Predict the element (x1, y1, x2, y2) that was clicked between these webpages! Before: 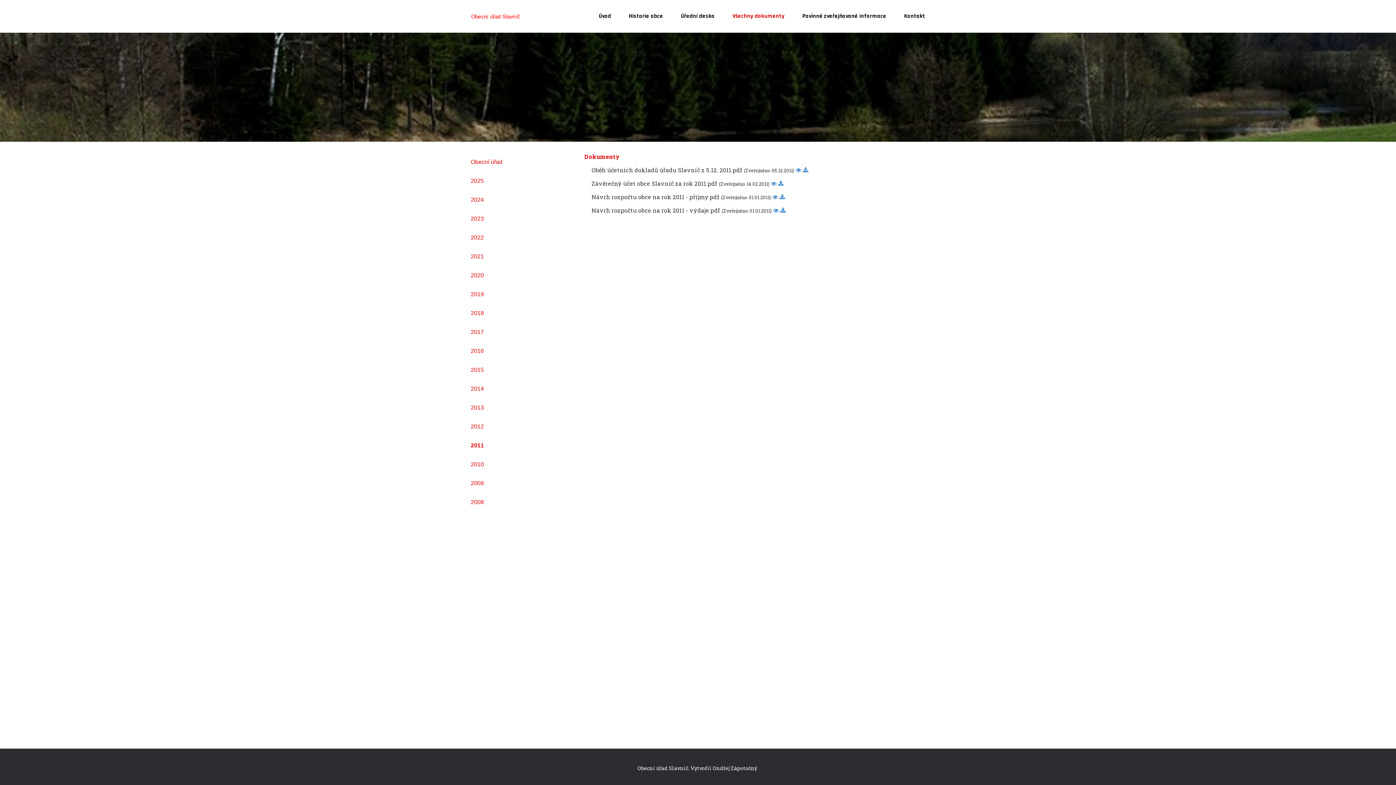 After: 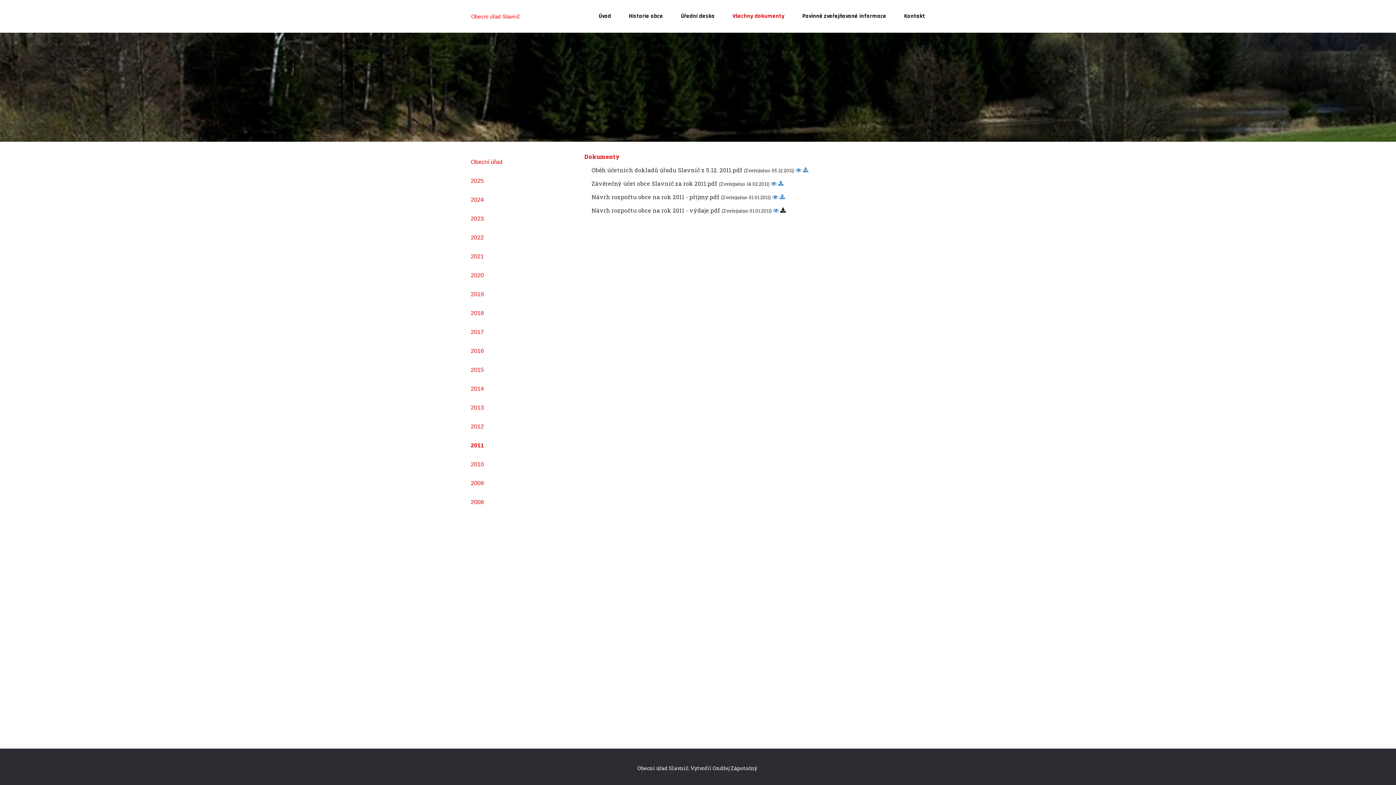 Action: bbox: (780, 206, 786, 214)